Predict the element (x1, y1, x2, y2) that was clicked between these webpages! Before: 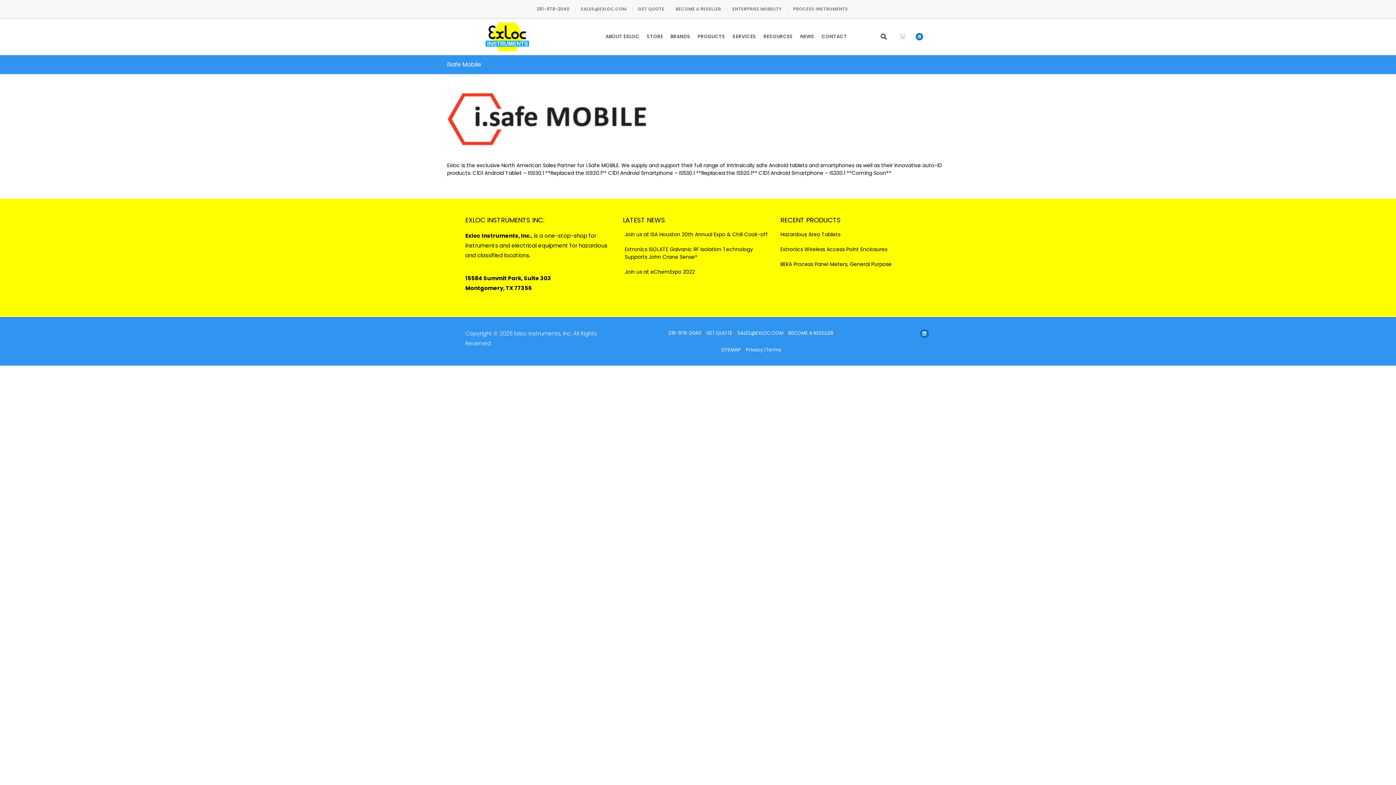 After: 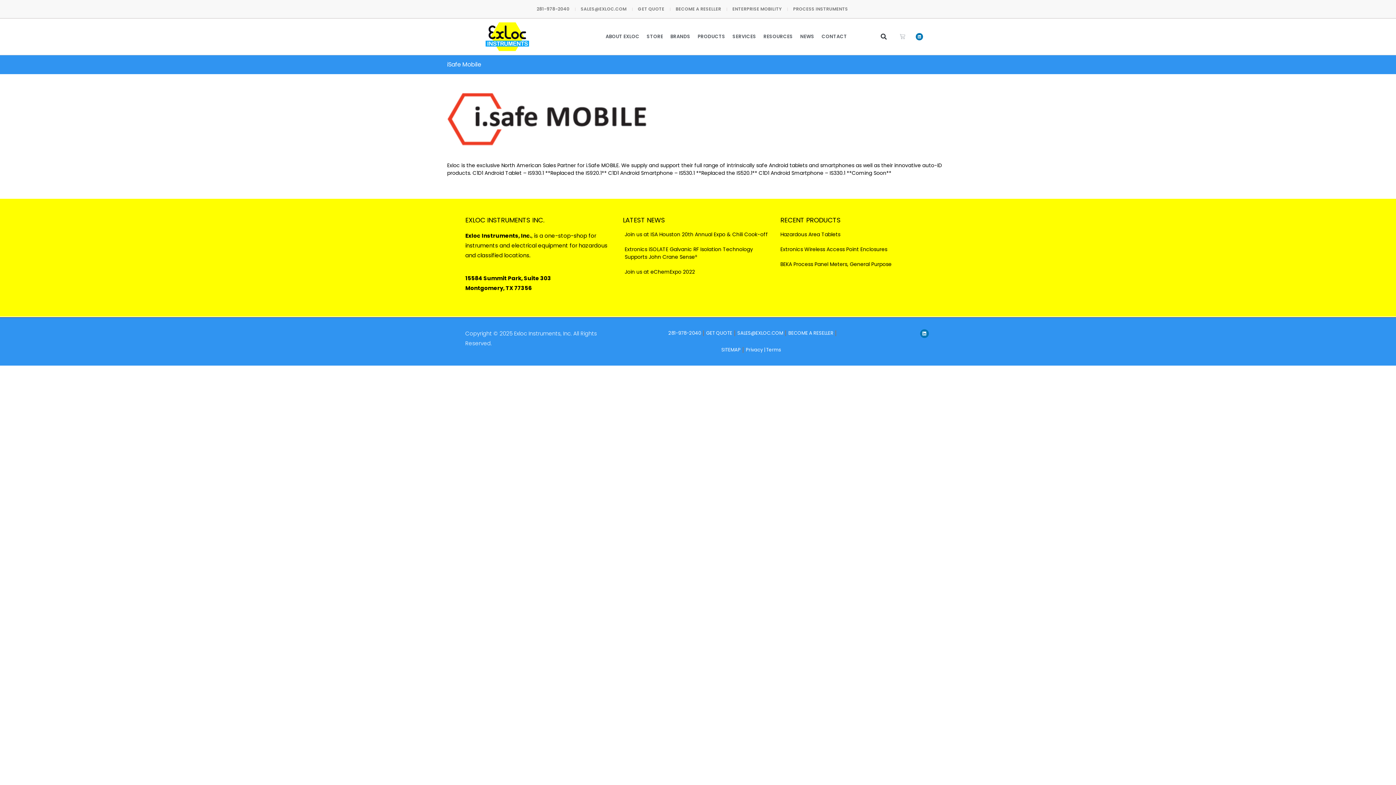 Action: label: SALES@EXLOC.COM bbox: (735, 325, 785, 341)